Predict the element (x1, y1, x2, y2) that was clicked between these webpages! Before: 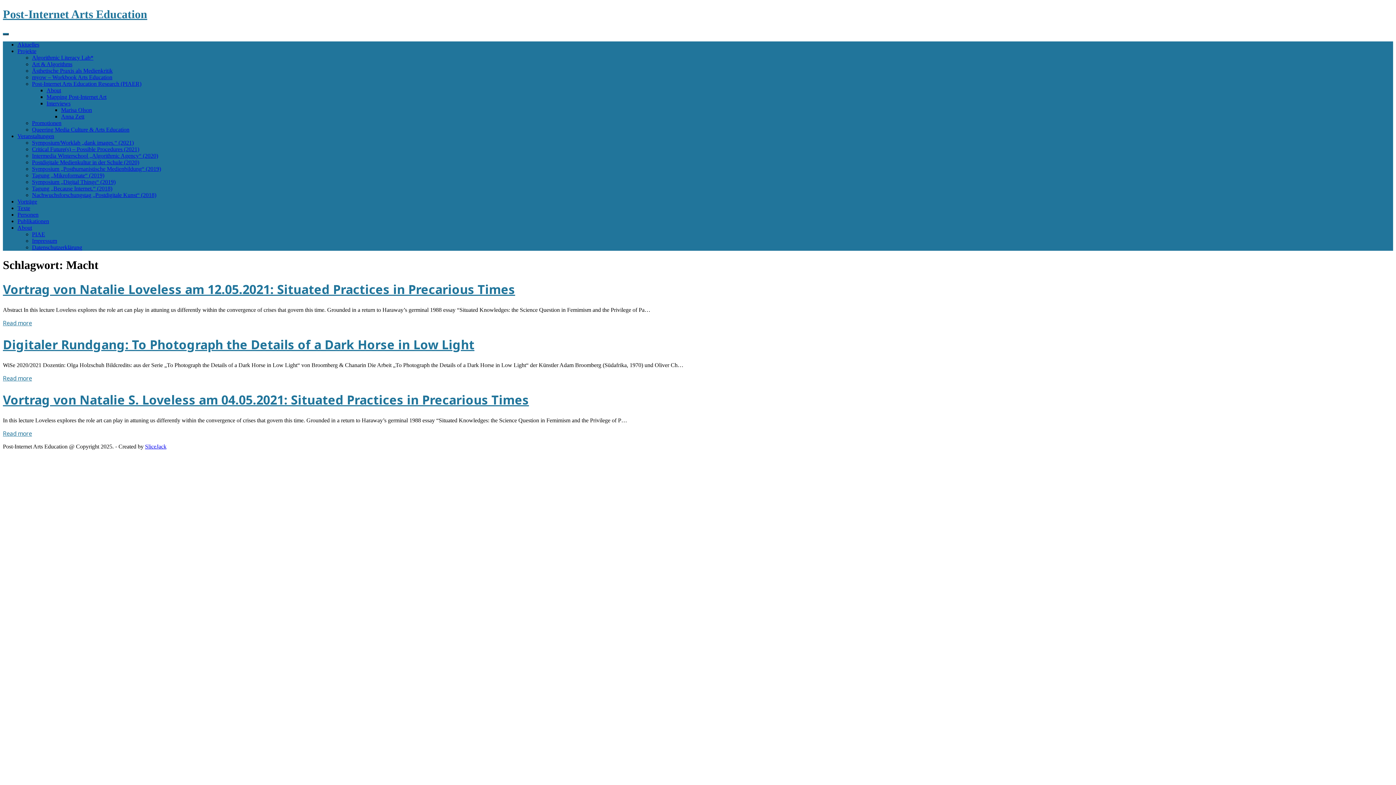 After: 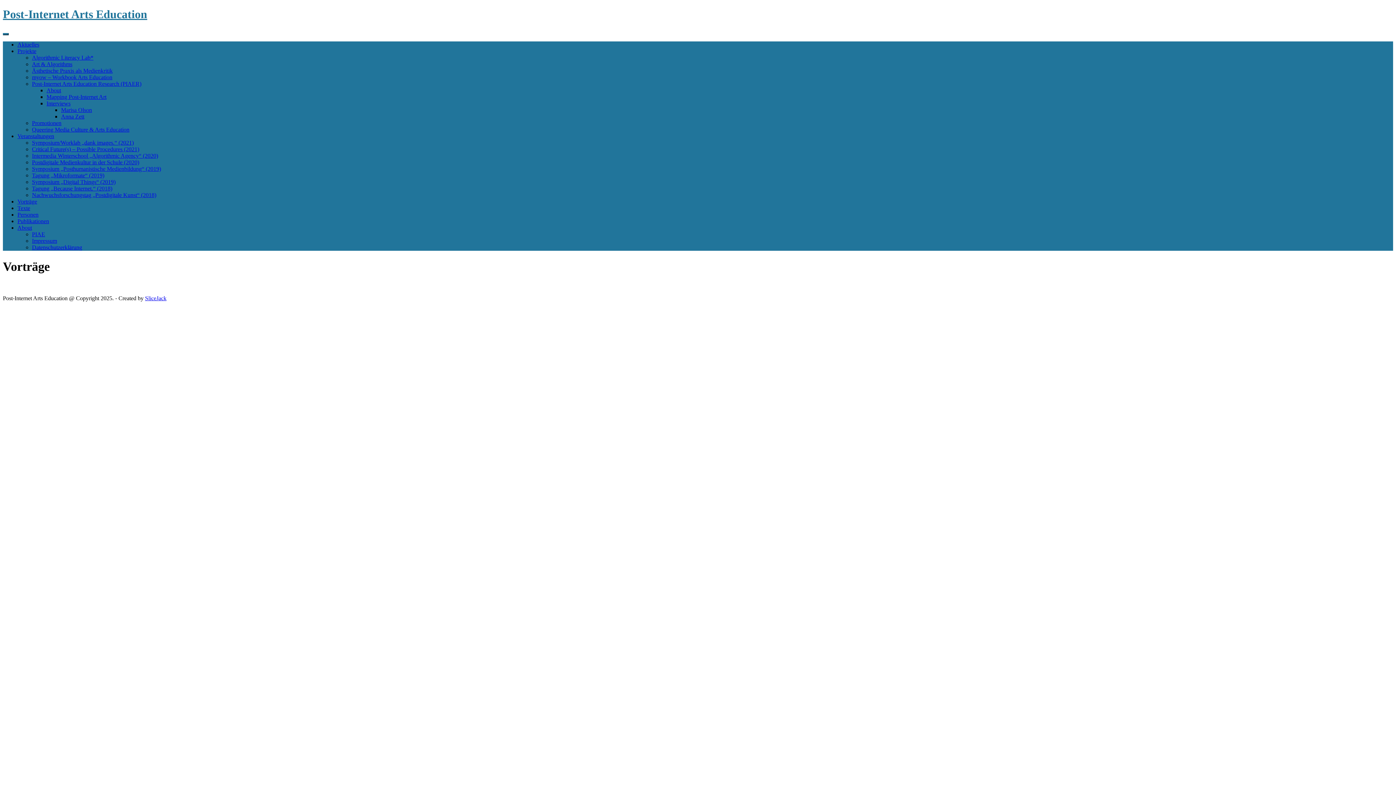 Action: label: Vorträge bbox: (17, 198, 37, 204)